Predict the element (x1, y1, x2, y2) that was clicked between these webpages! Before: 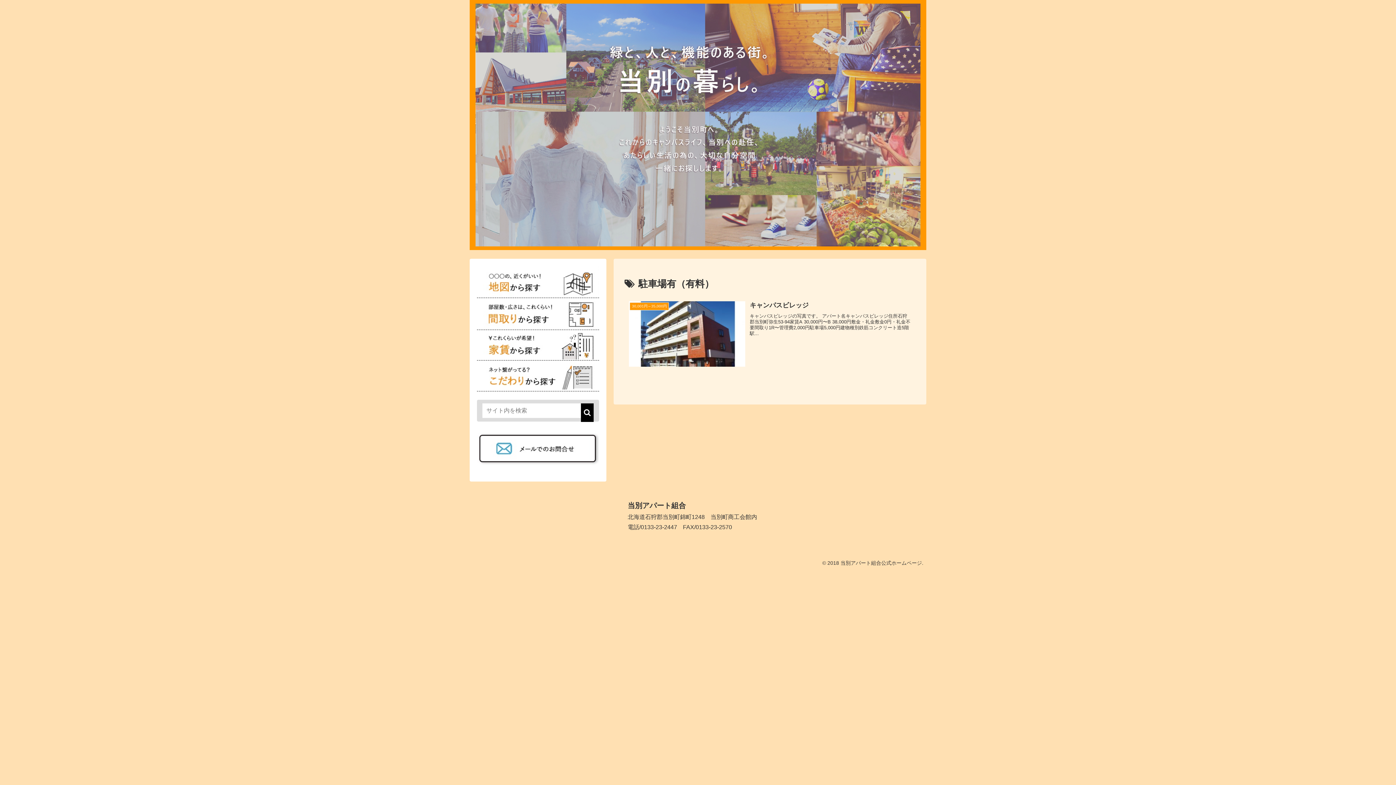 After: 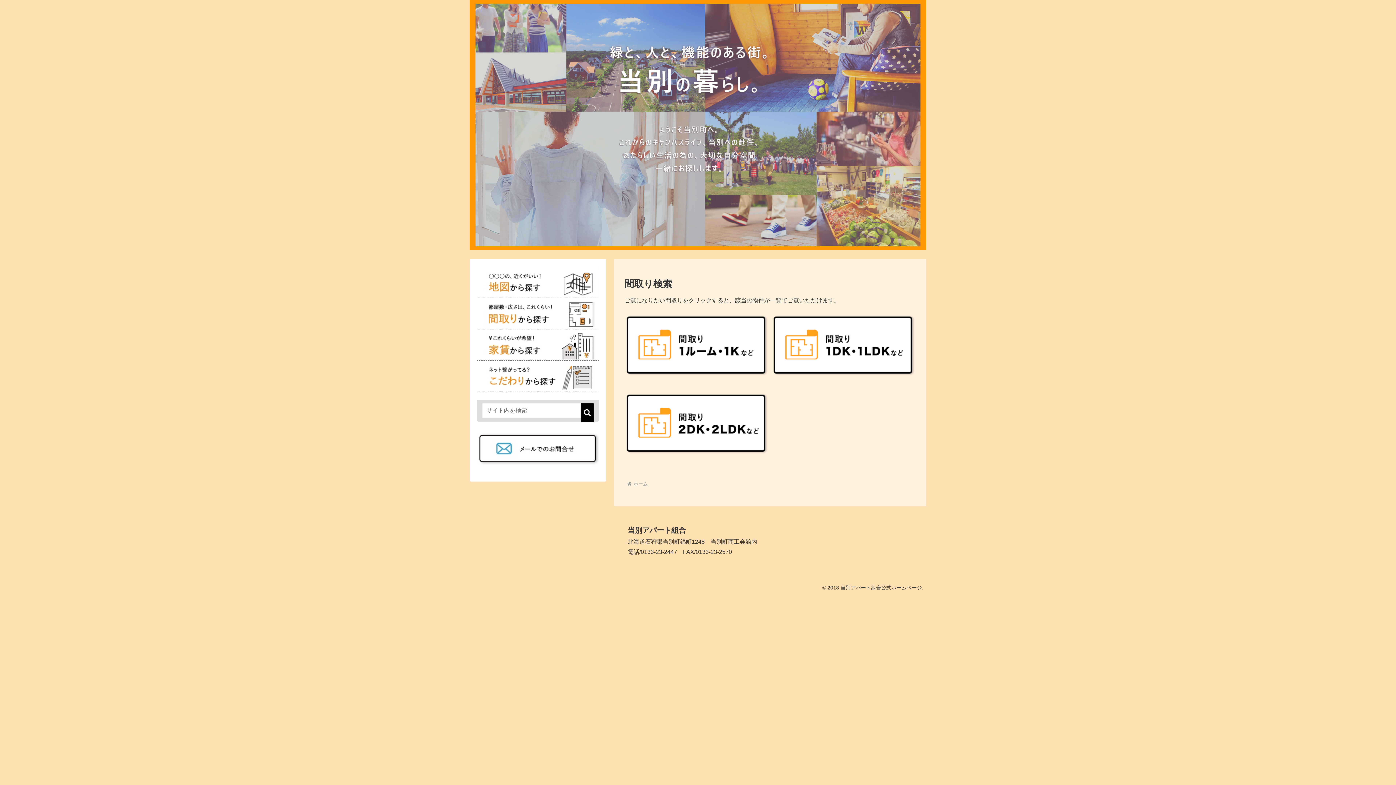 Action: bbox: (477, 310, 599, 316)